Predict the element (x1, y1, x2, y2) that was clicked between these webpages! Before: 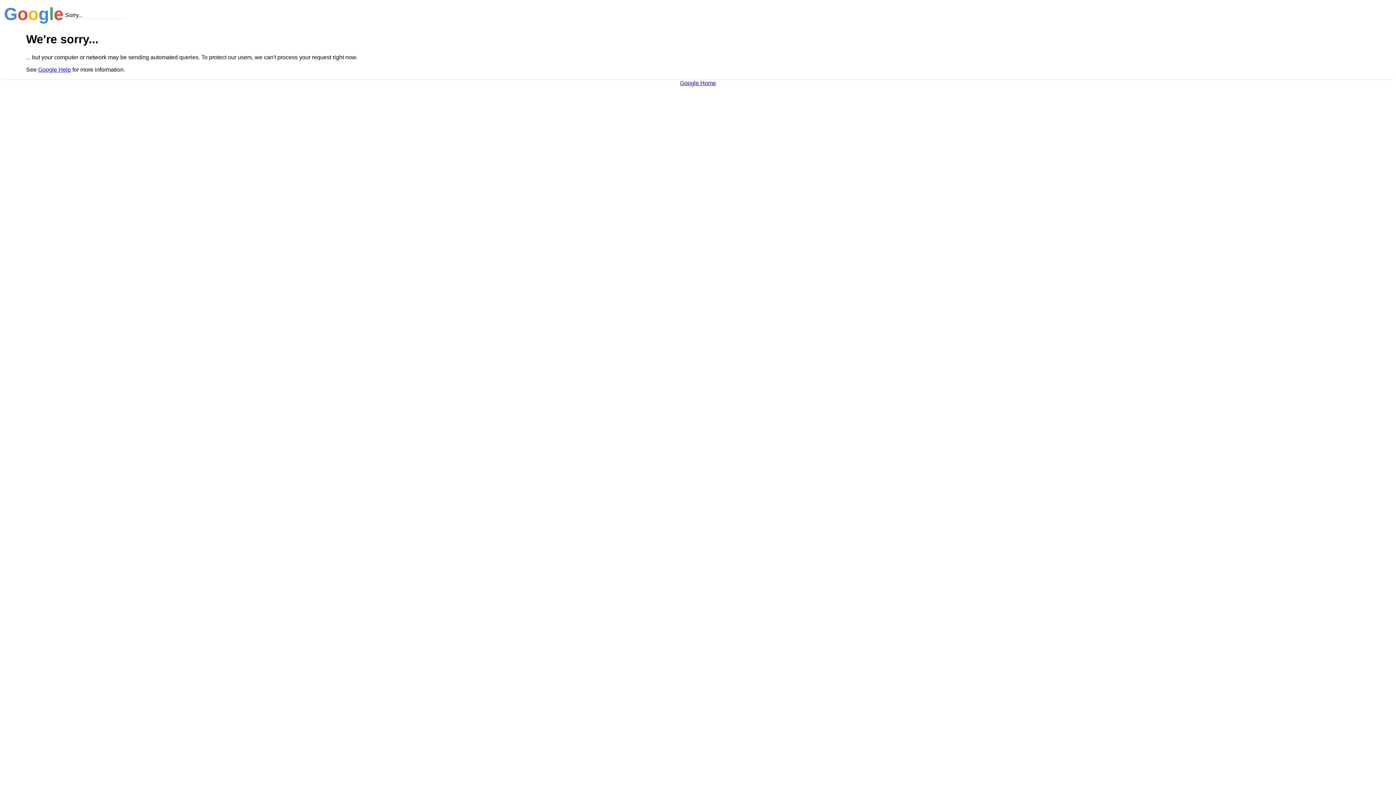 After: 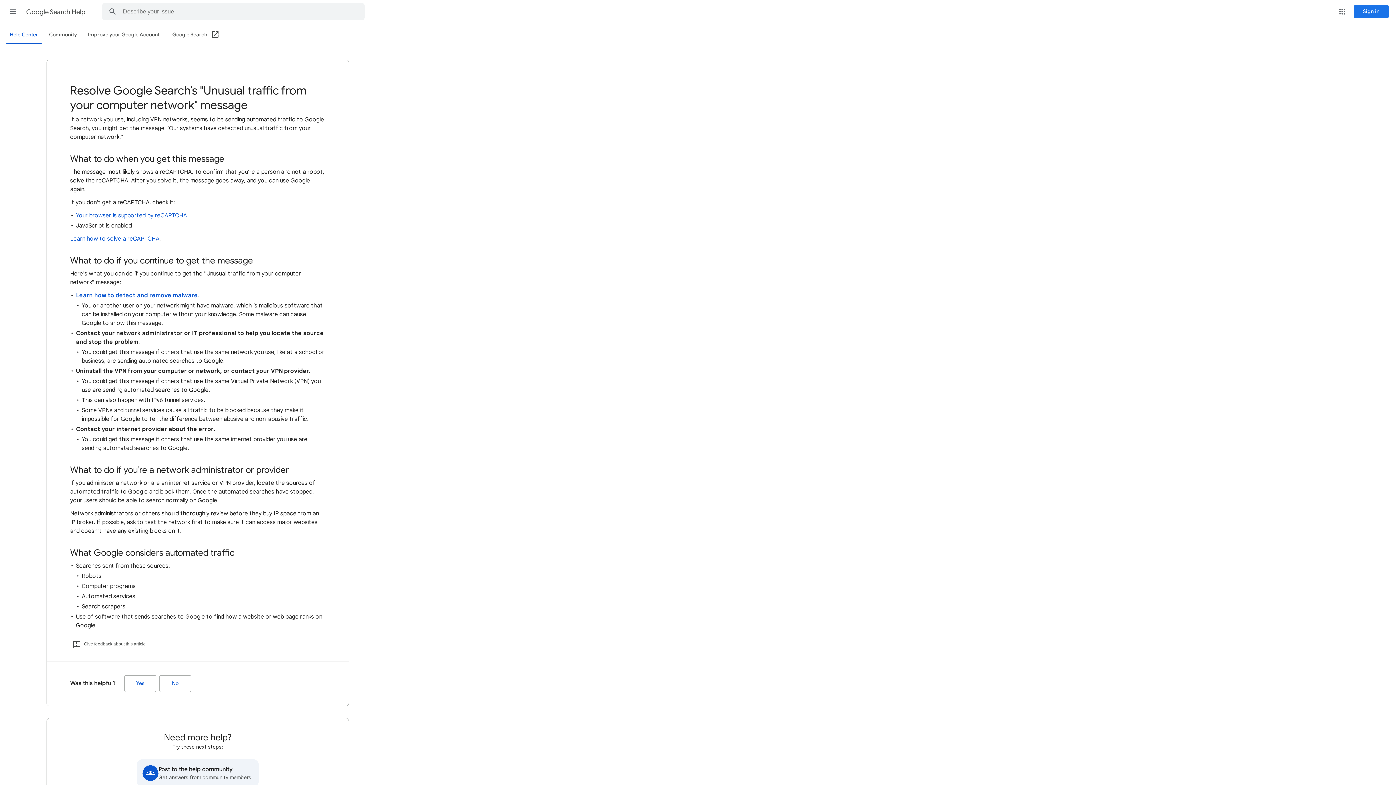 Action: bbox: (38, 66, 70, 72) label: Google Help